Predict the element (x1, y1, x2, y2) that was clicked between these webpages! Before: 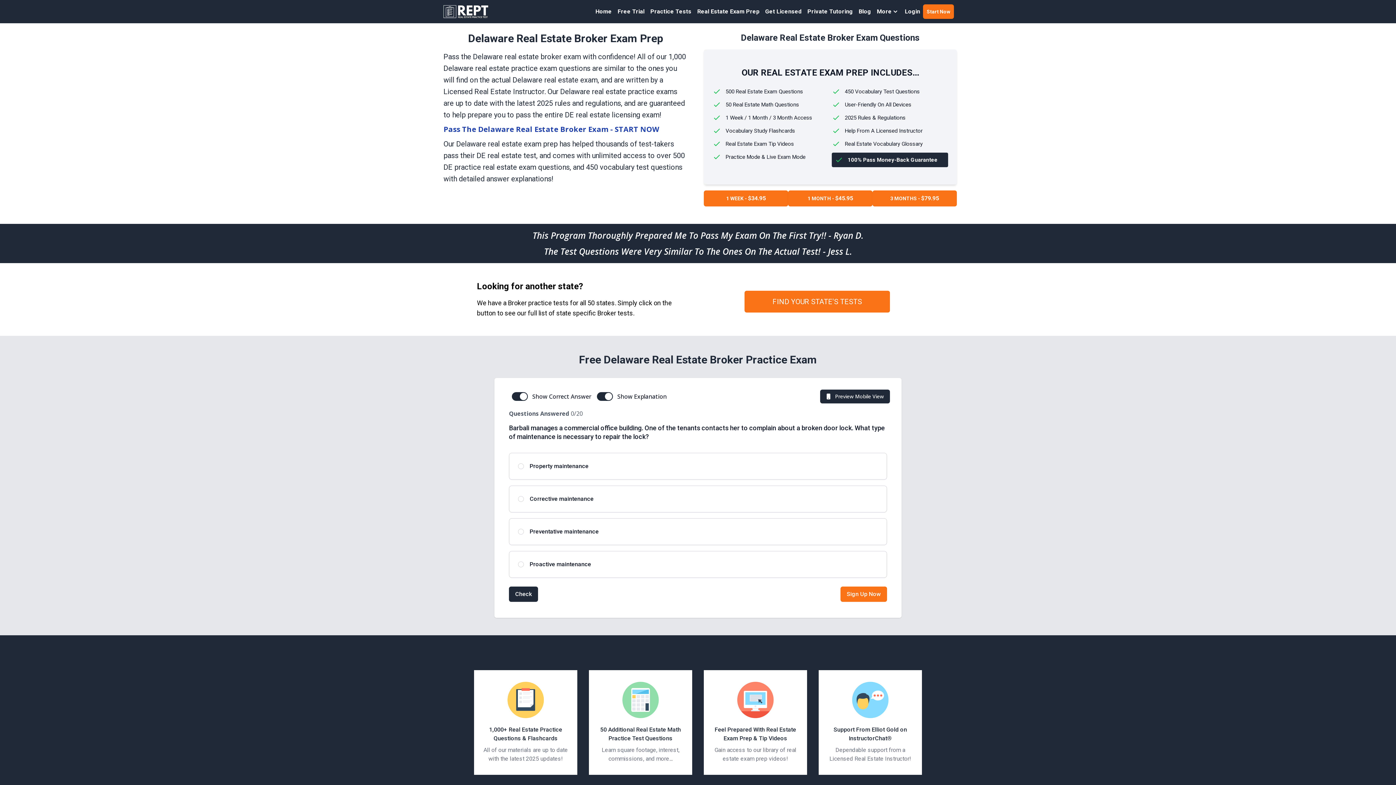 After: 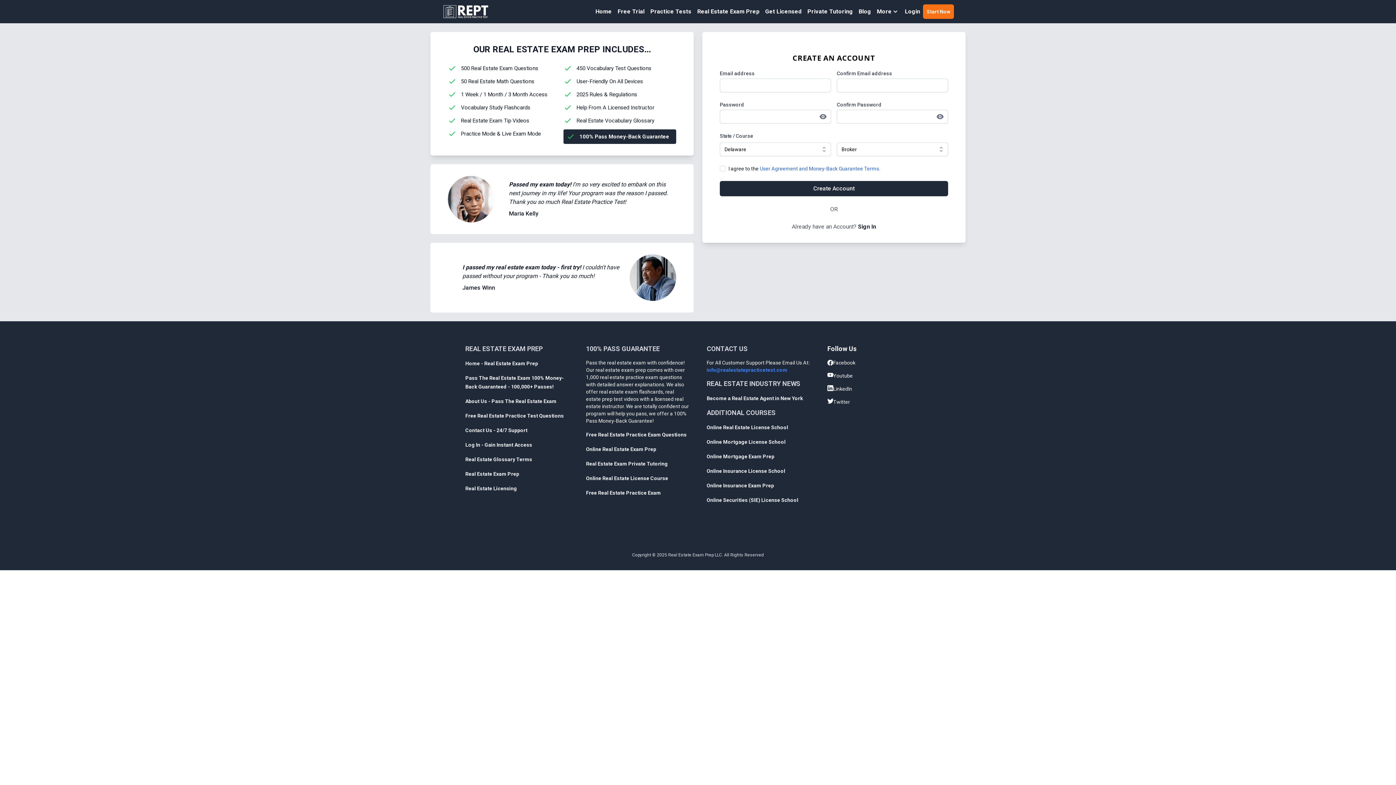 Action: label: 1 MONTH - $45.95 bbox: (788, 190, 872, 206)